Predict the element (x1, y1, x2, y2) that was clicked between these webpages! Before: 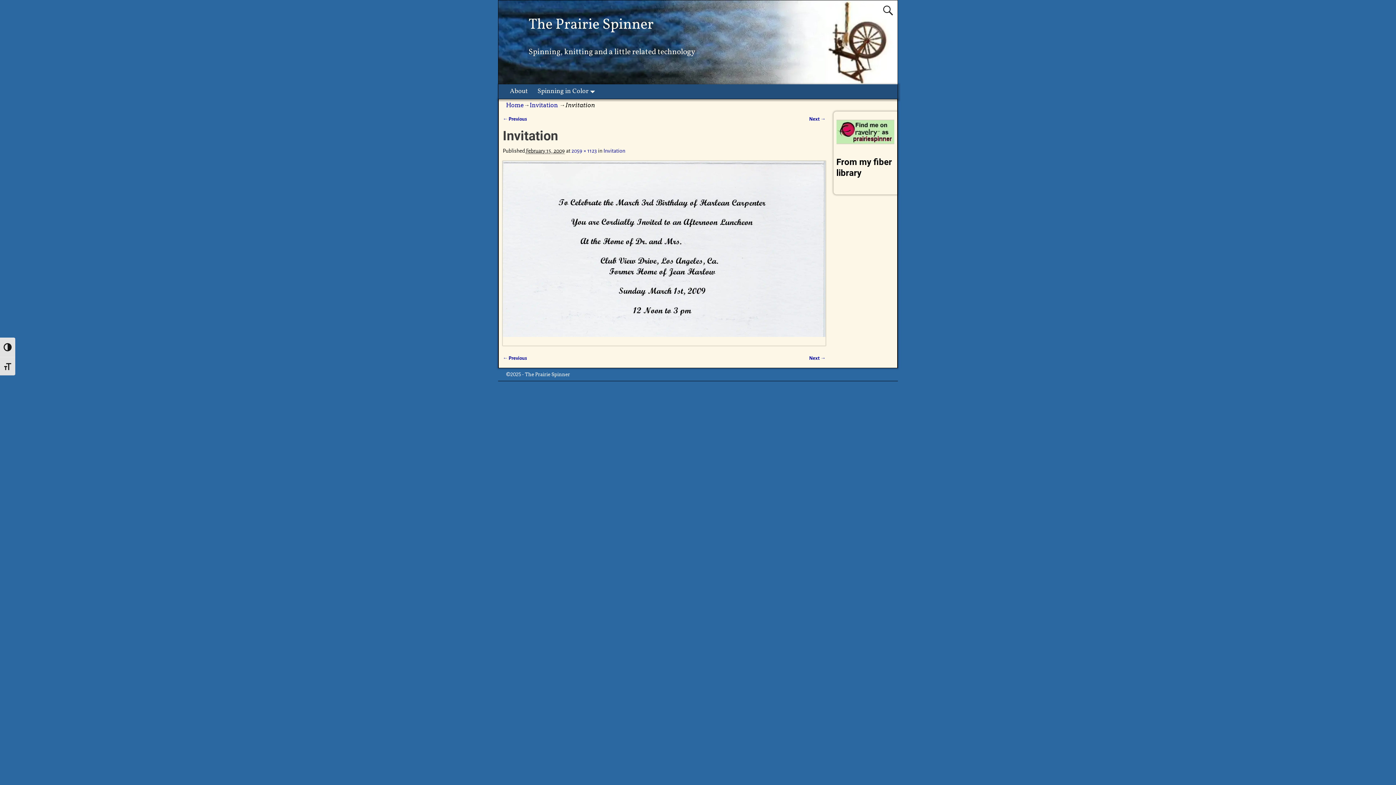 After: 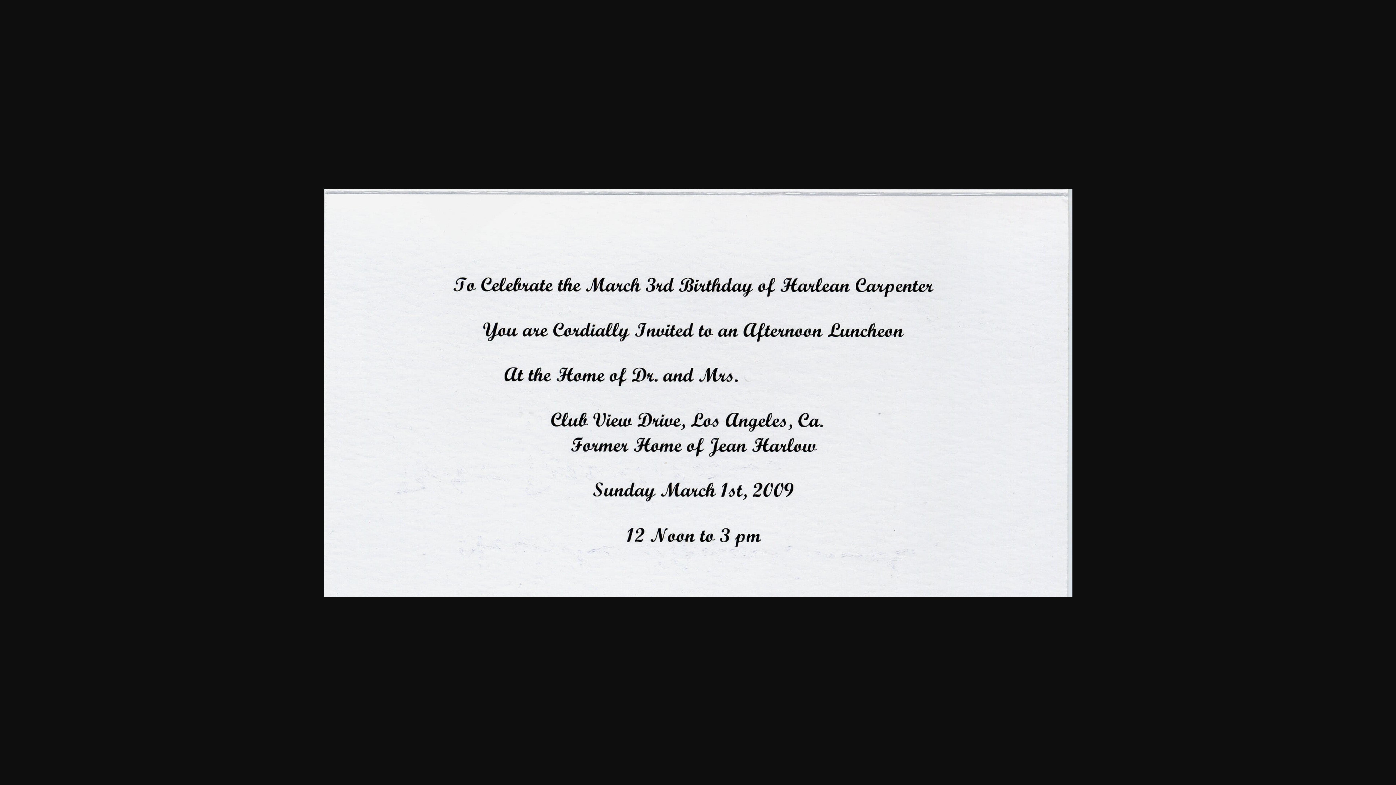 Action: bbox: (571, 148, 597, 153) label: 2059 × 1123